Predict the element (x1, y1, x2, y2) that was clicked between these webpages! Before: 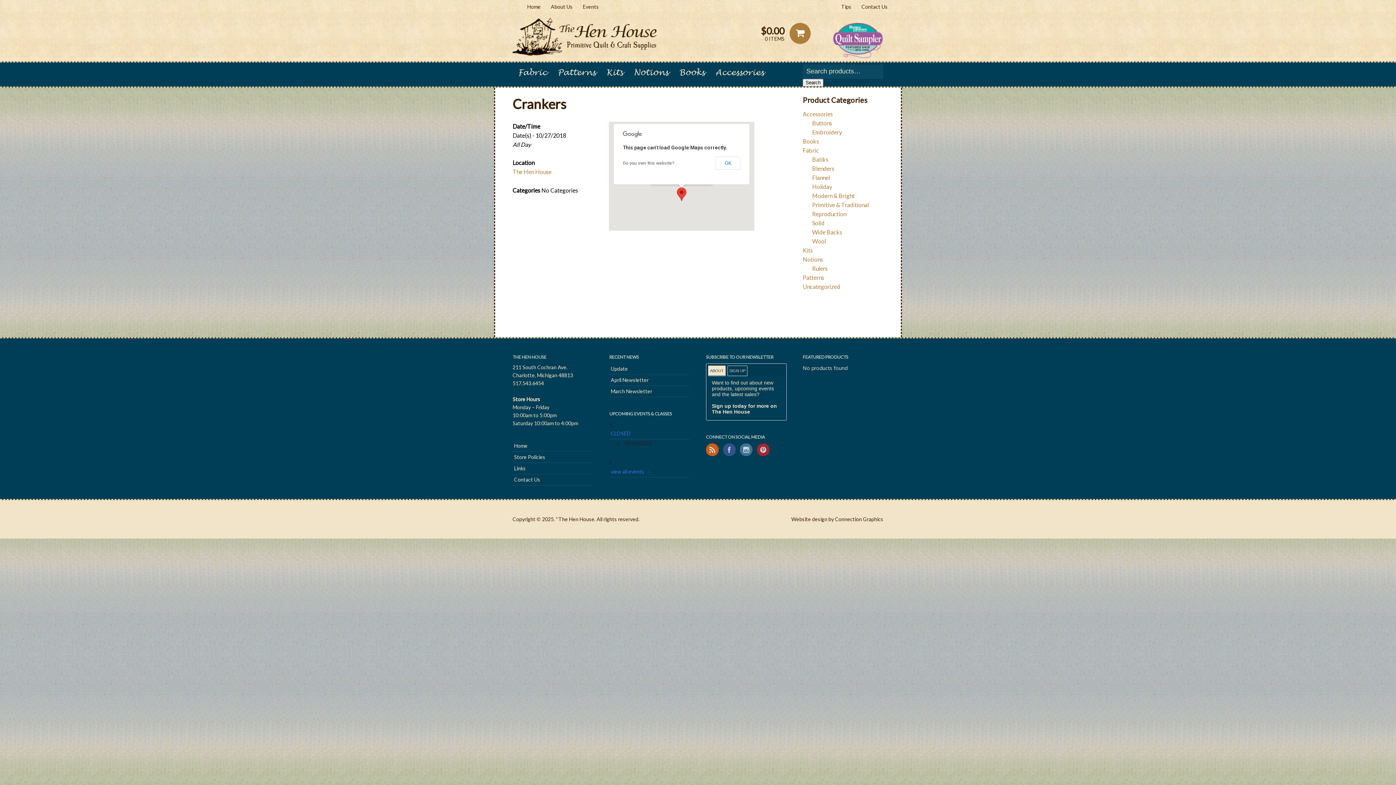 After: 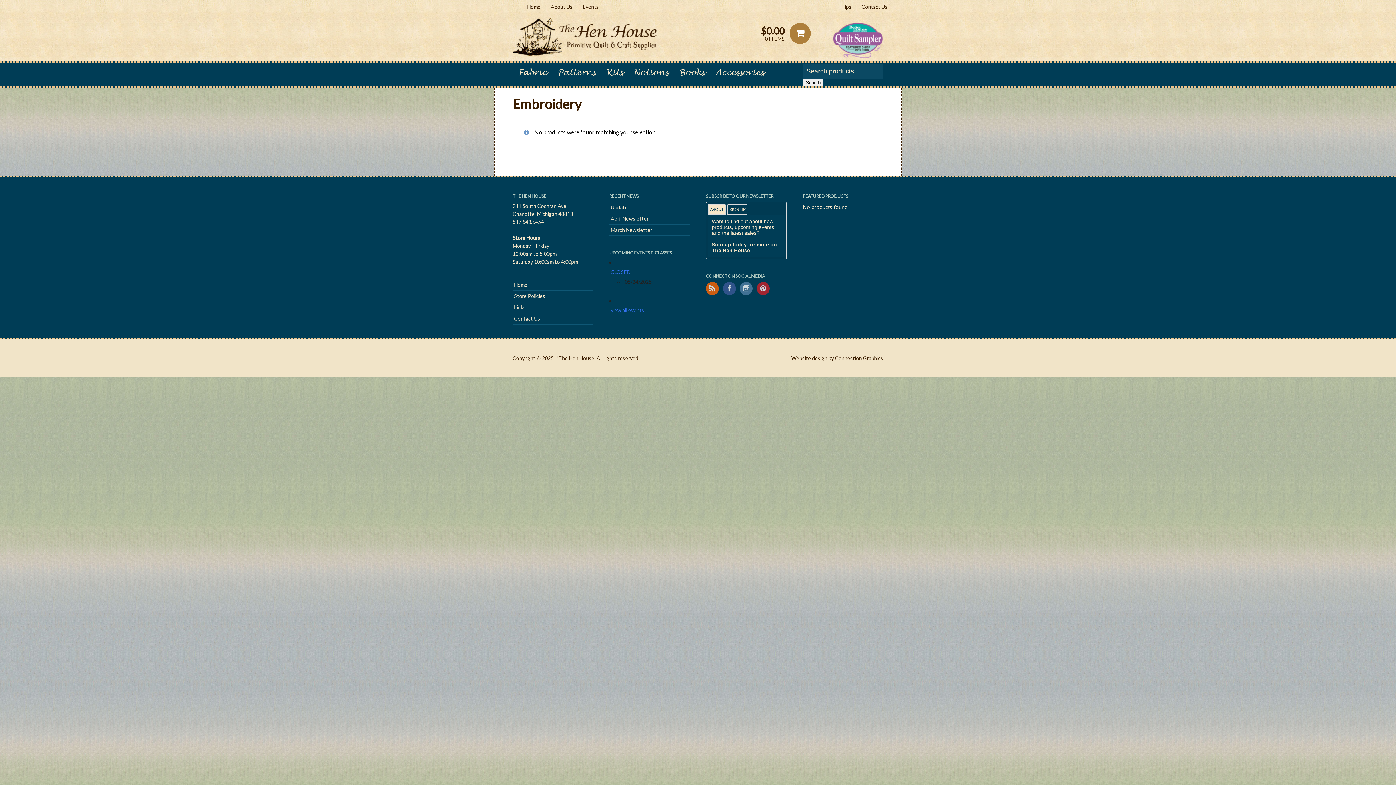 Action: label: Embroidery bbox: (812, 128, 842, 135)